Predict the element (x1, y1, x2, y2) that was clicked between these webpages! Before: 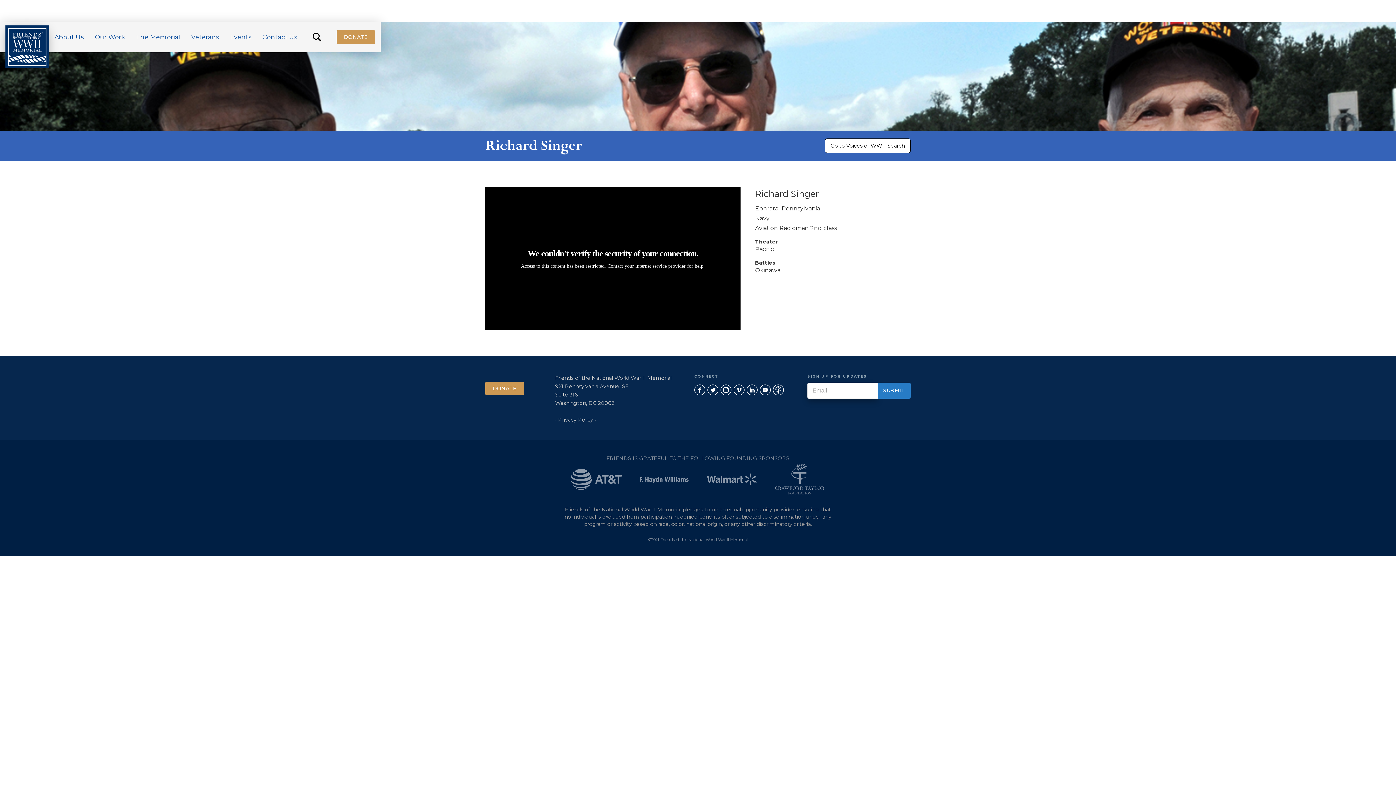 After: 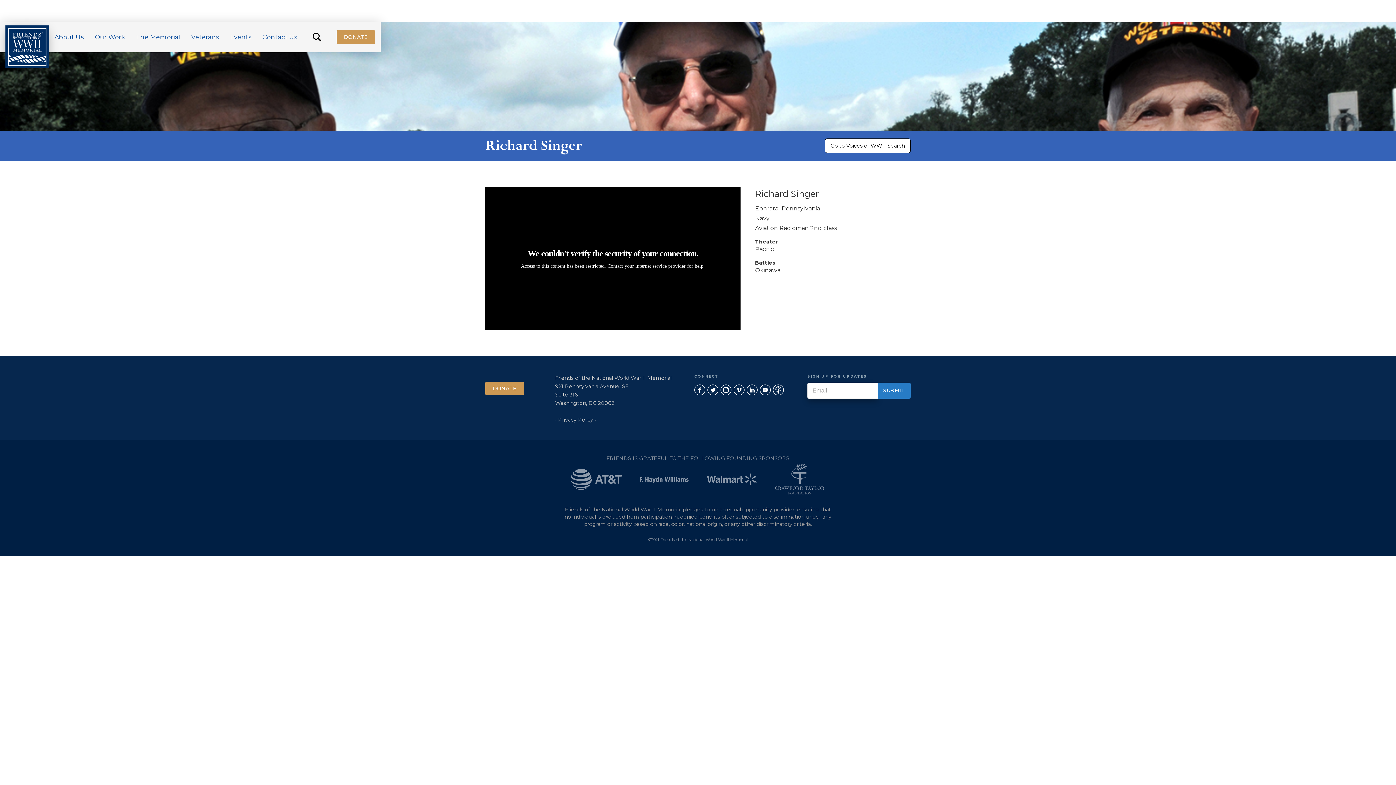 Action: bbox: (773, 384, 784, 396)